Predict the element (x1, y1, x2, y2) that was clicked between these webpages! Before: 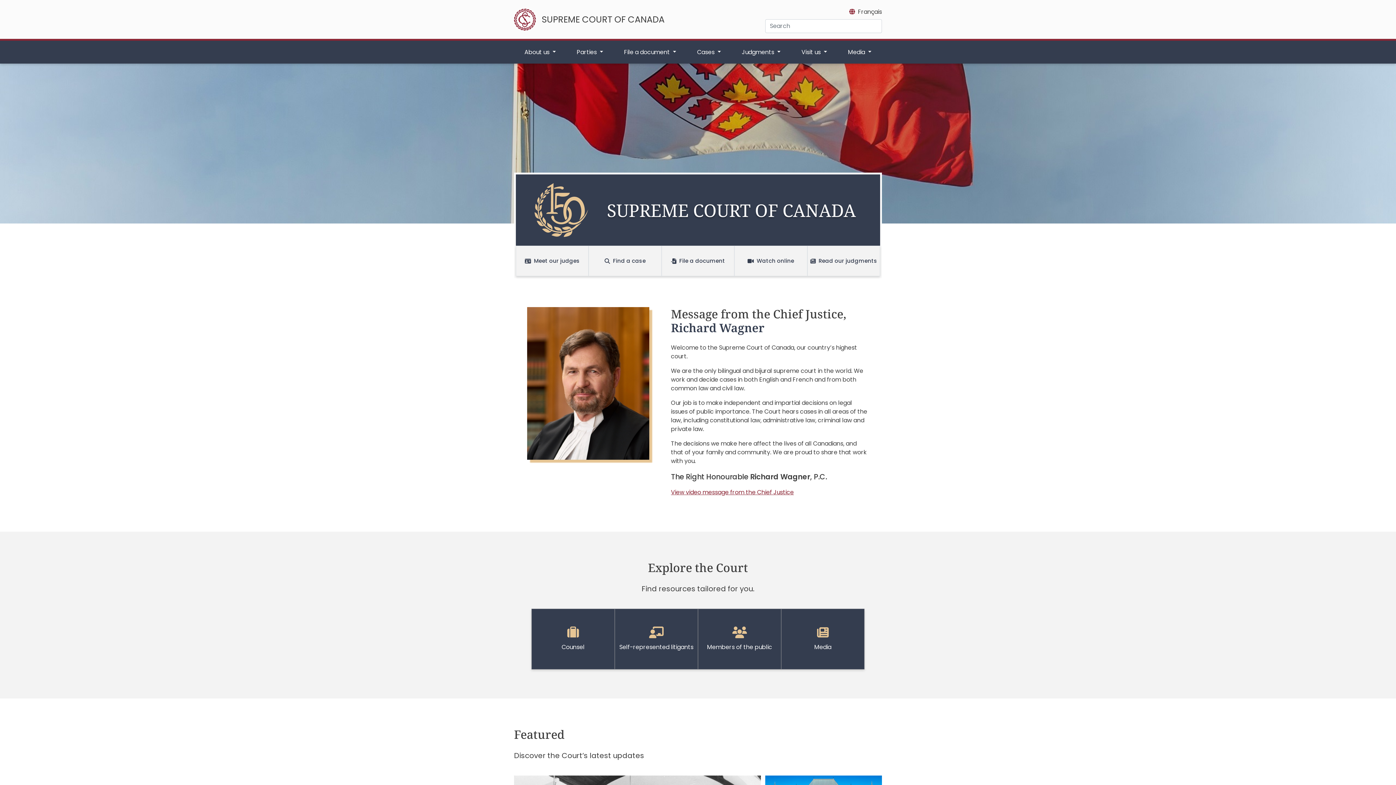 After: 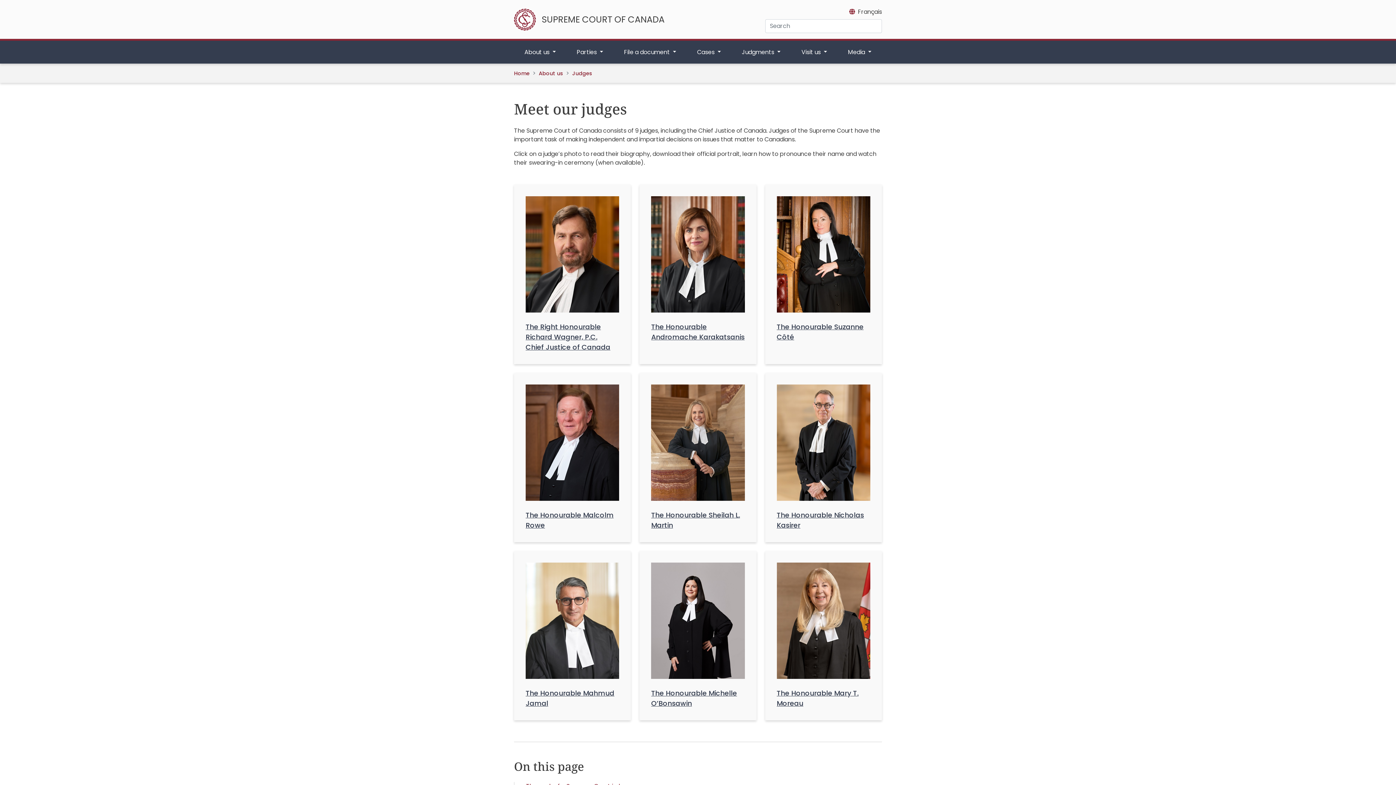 Action: bbox: (516, 246, 588, 276) label: Meet our judges